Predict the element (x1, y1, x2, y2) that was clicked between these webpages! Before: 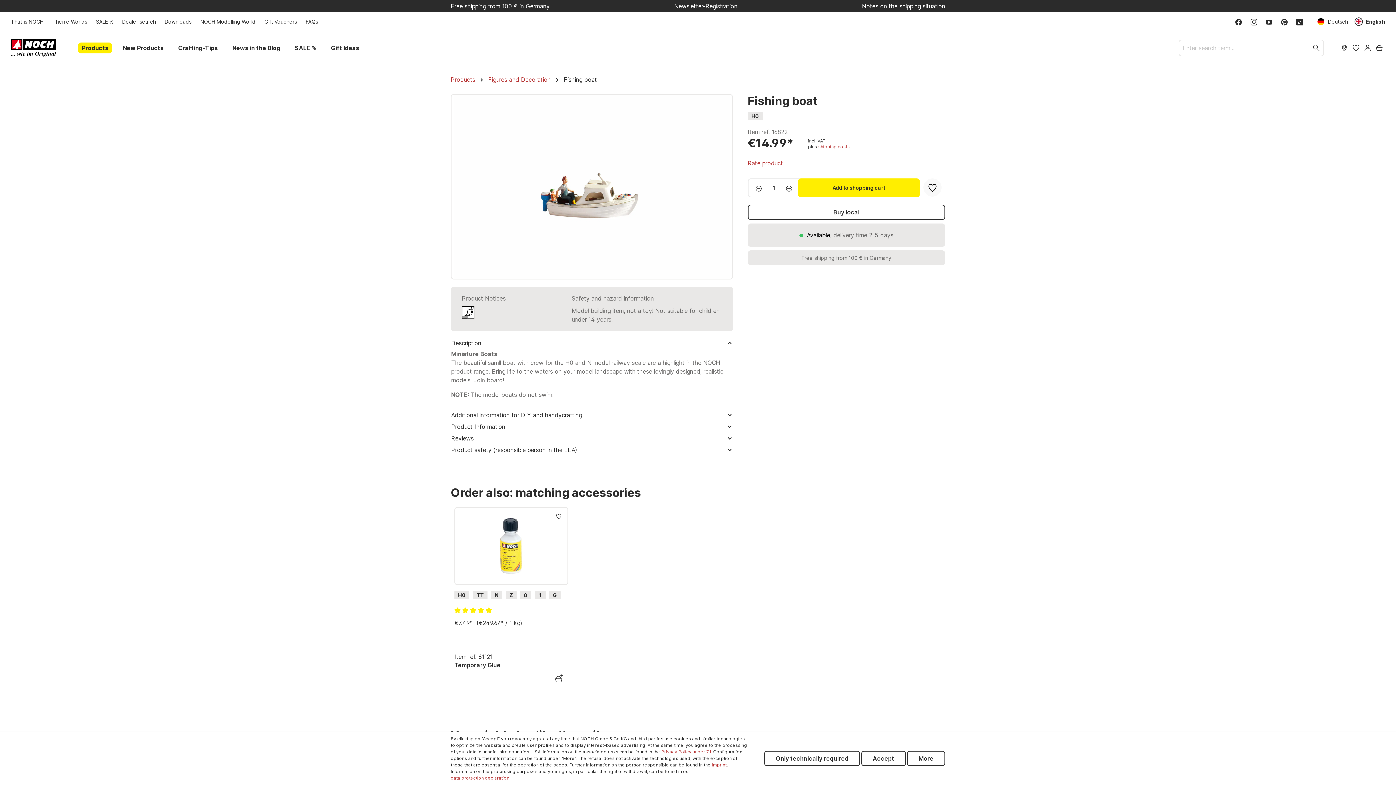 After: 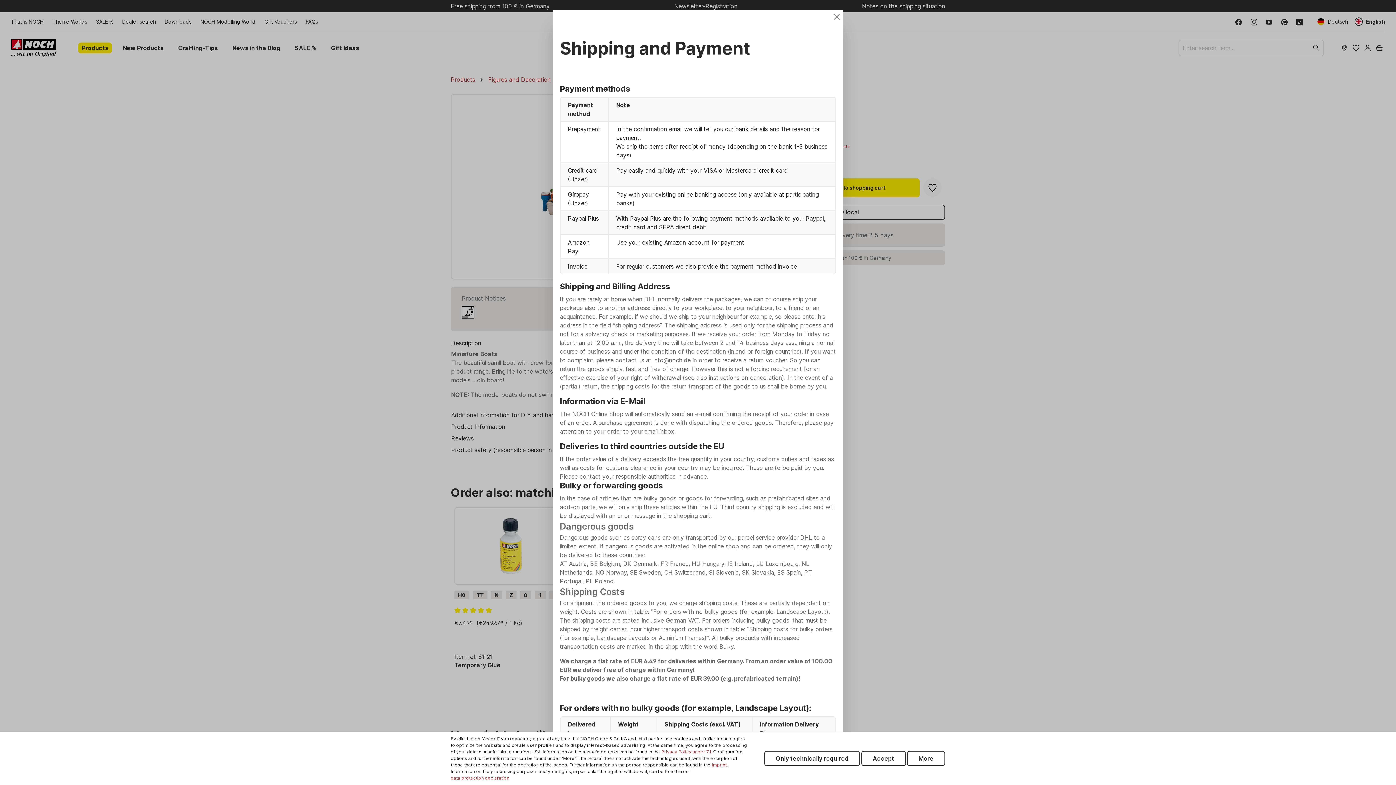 Action: bbox: (818, 144, 850, 149) label: shipping costs